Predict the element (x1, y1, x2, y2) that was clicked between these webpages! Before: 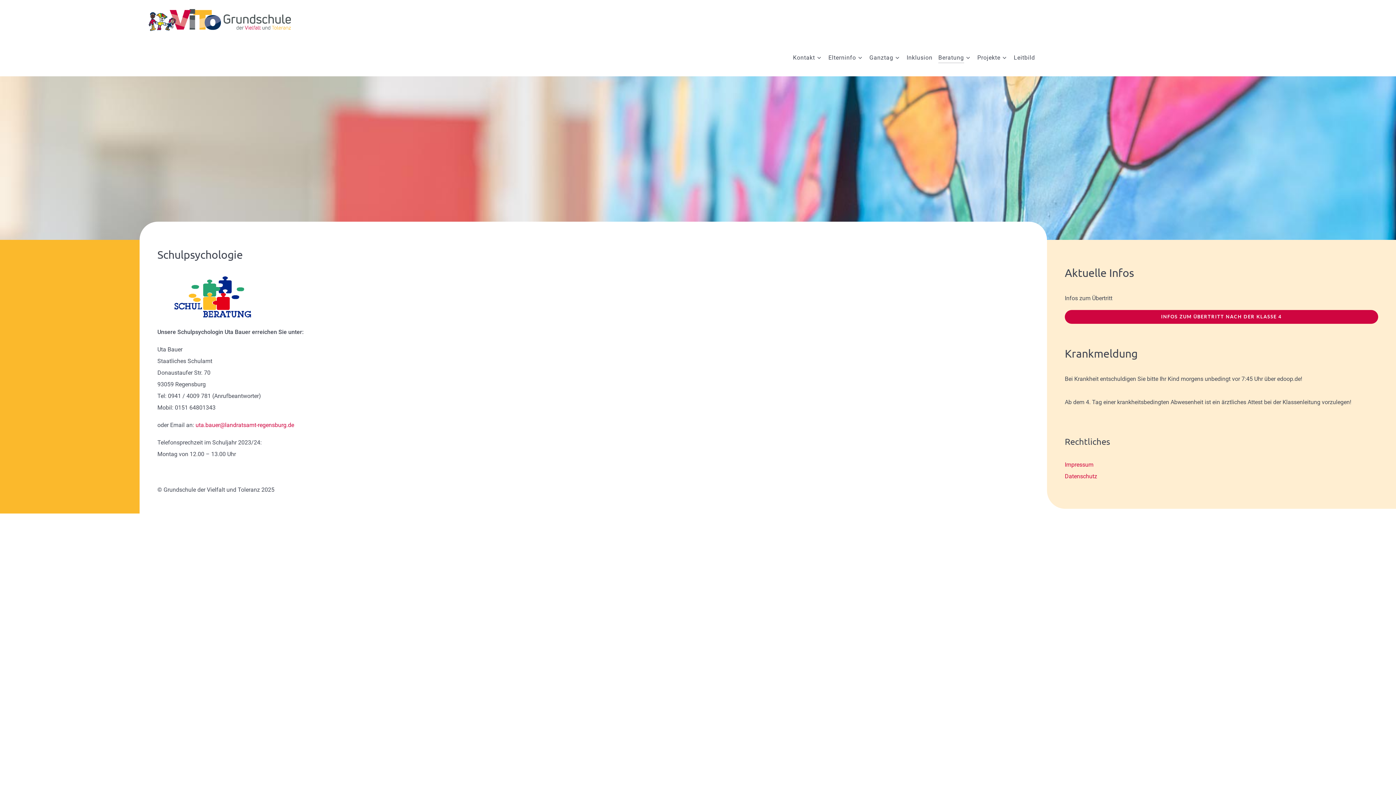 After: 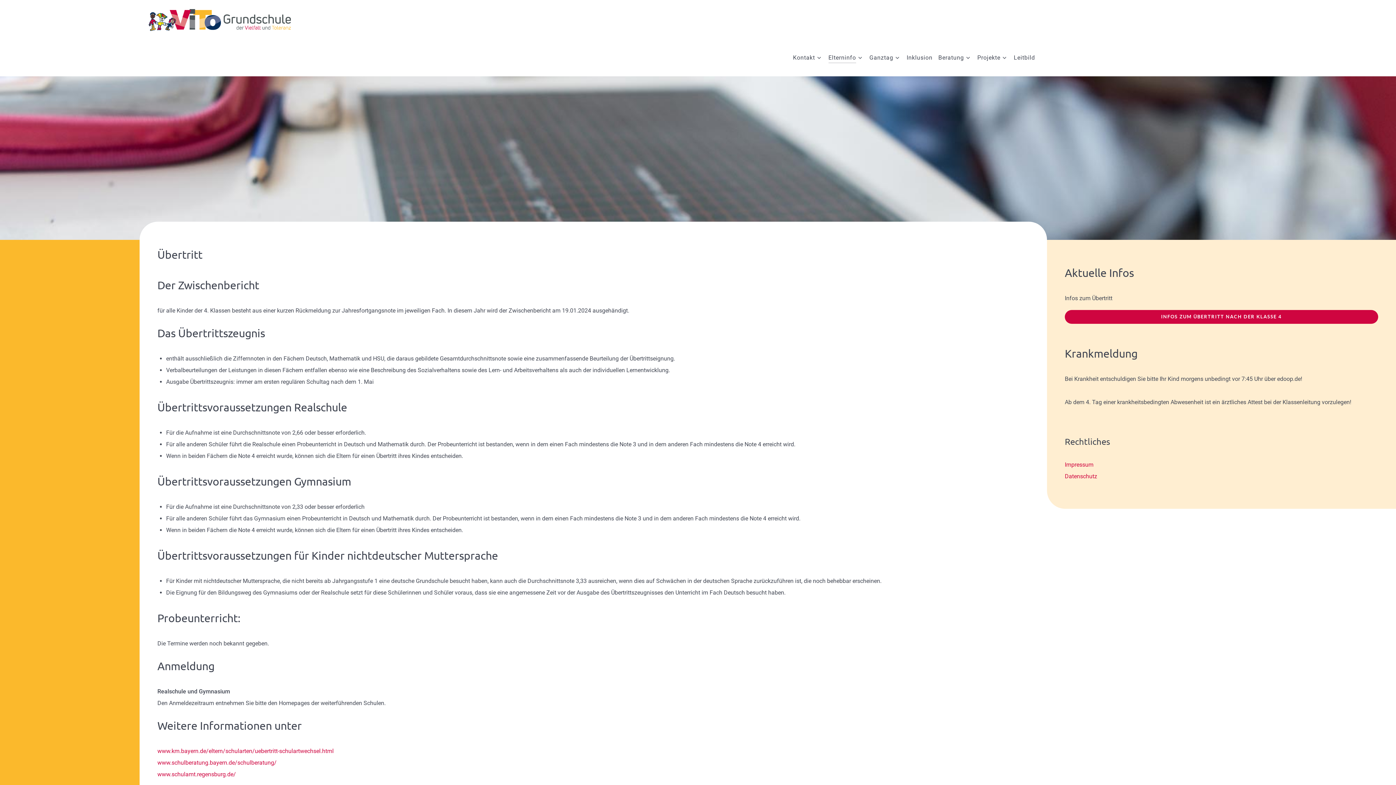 Action: label: INFOS ZUM ÜBERTRITT NACH DER KLASSE 4 bbox: (1065, 310, 1378, 324)